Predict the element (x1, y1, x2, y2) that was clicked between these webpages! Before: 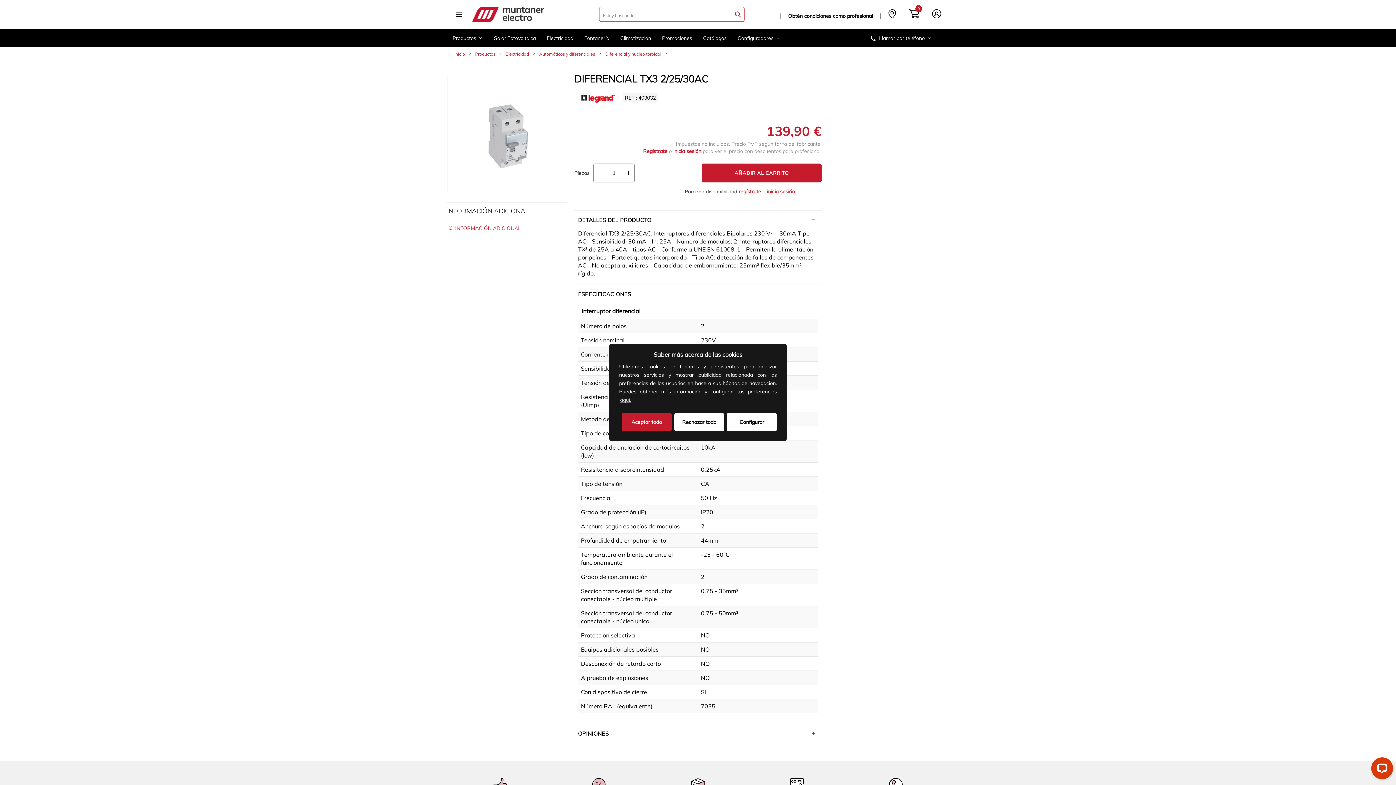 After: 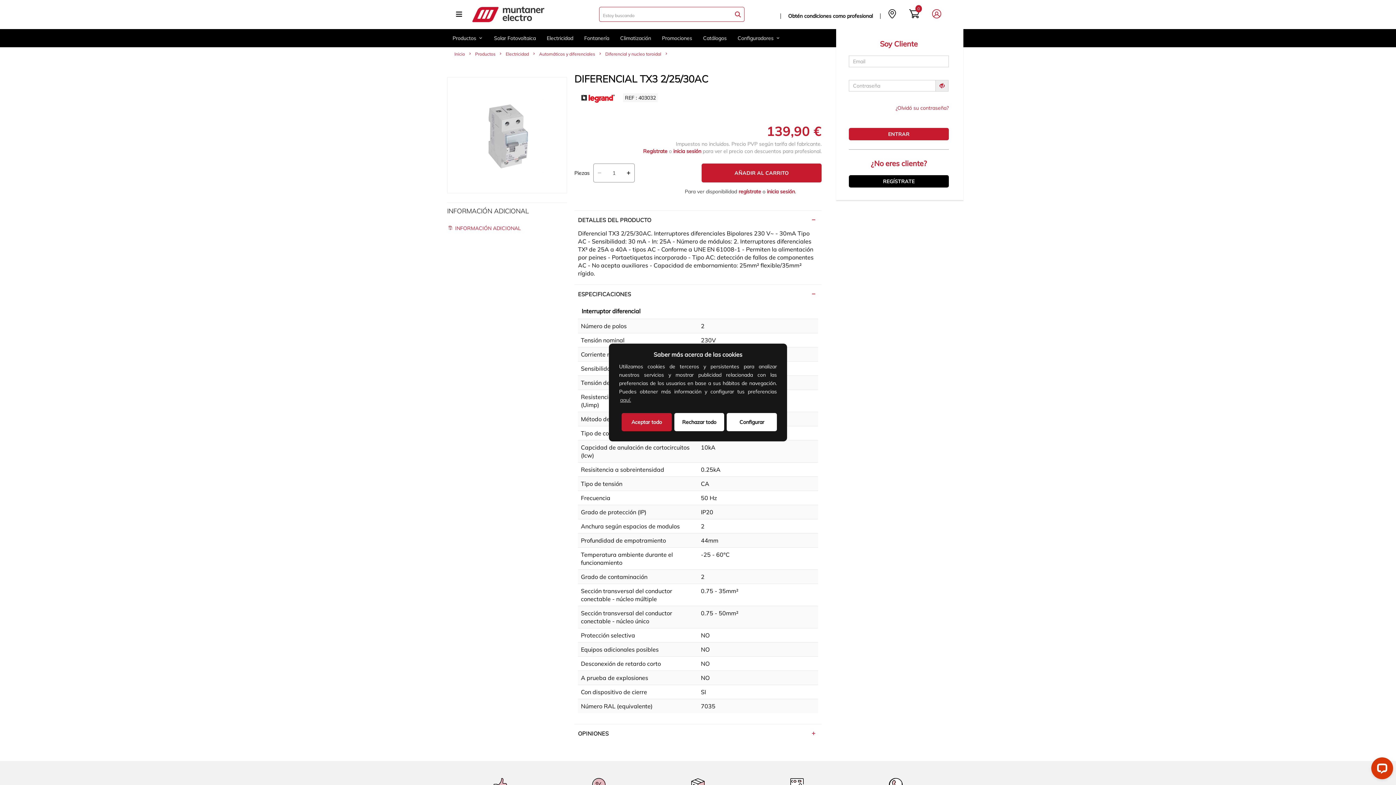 Action: bbox: (930, 7, 943, 21)